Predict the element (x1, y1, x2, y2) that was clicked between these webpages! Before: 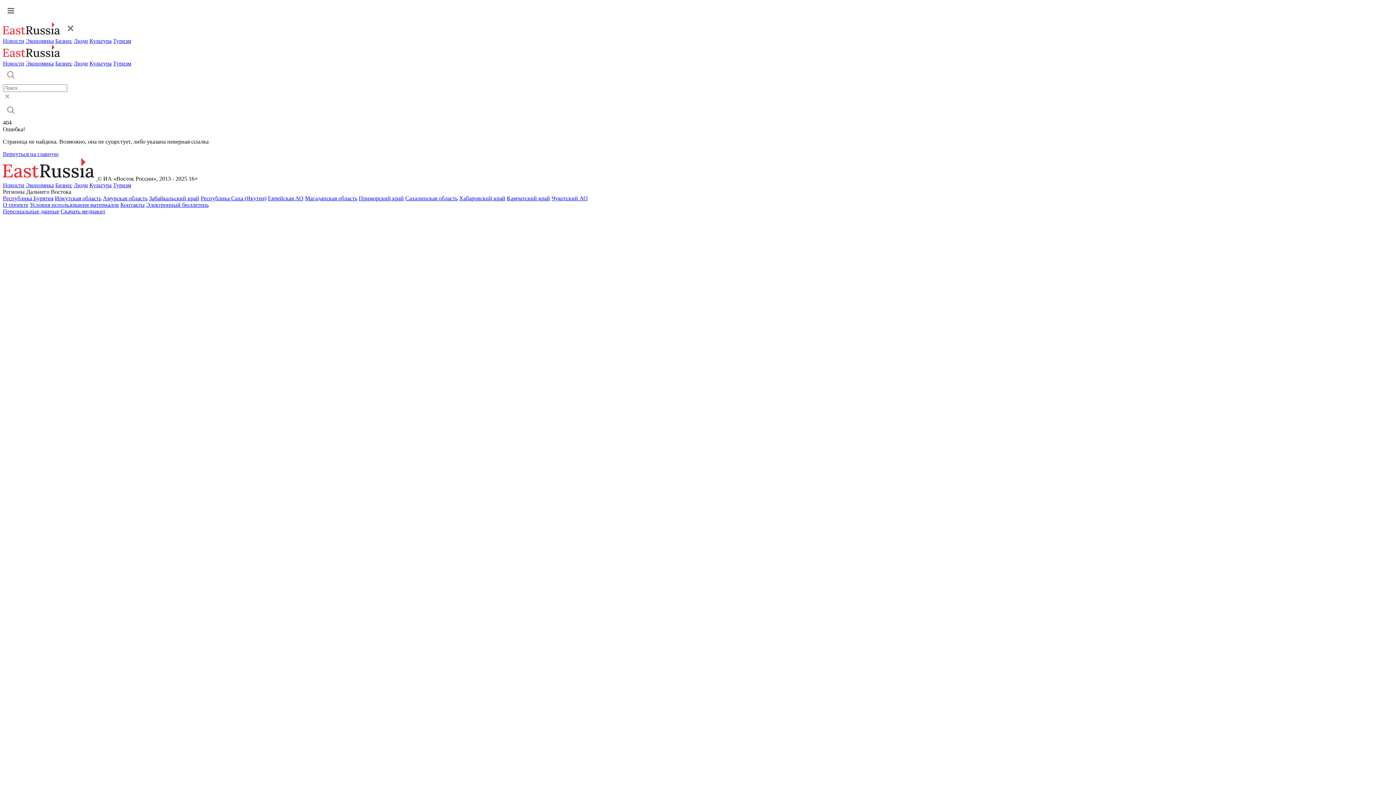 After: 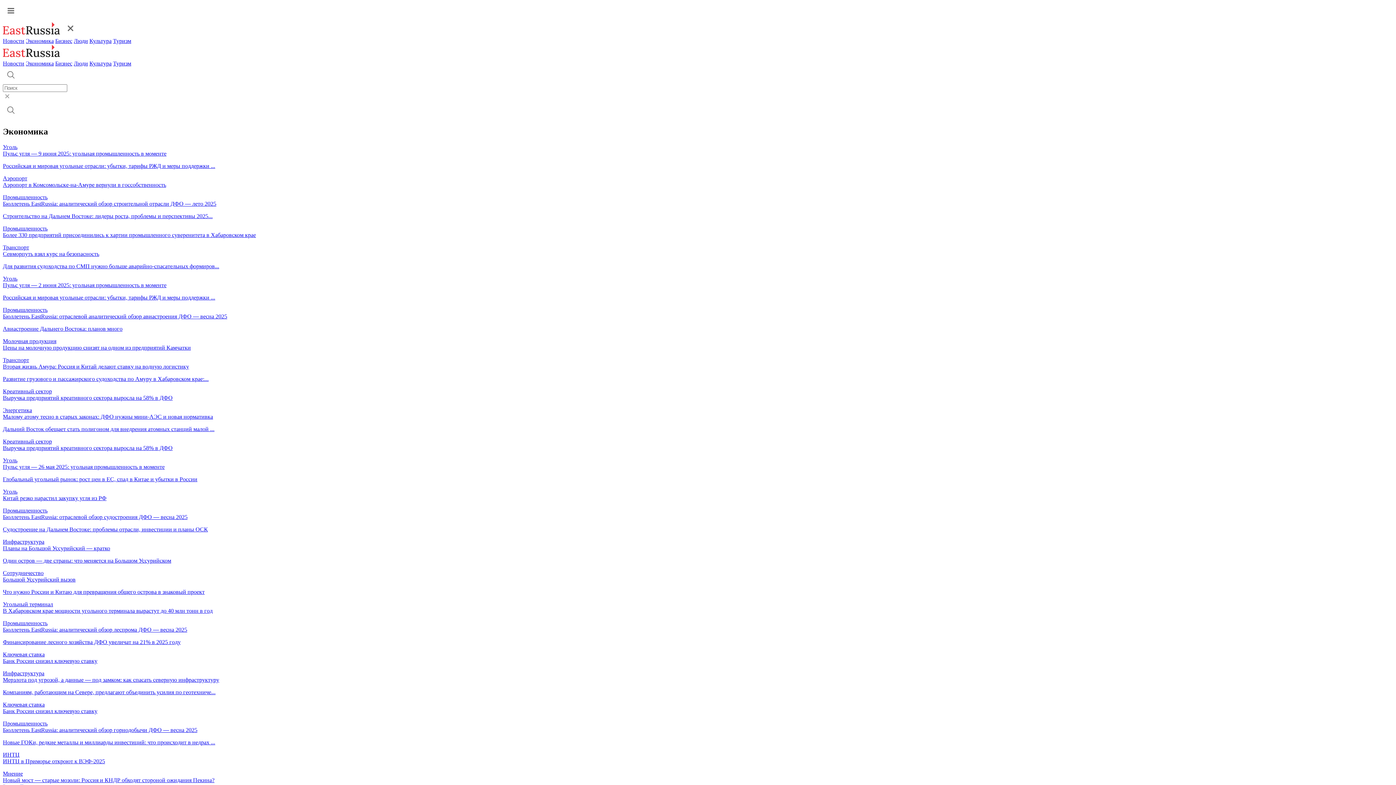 Action: label: Экономика bbox: (25, 182, 53, 188)